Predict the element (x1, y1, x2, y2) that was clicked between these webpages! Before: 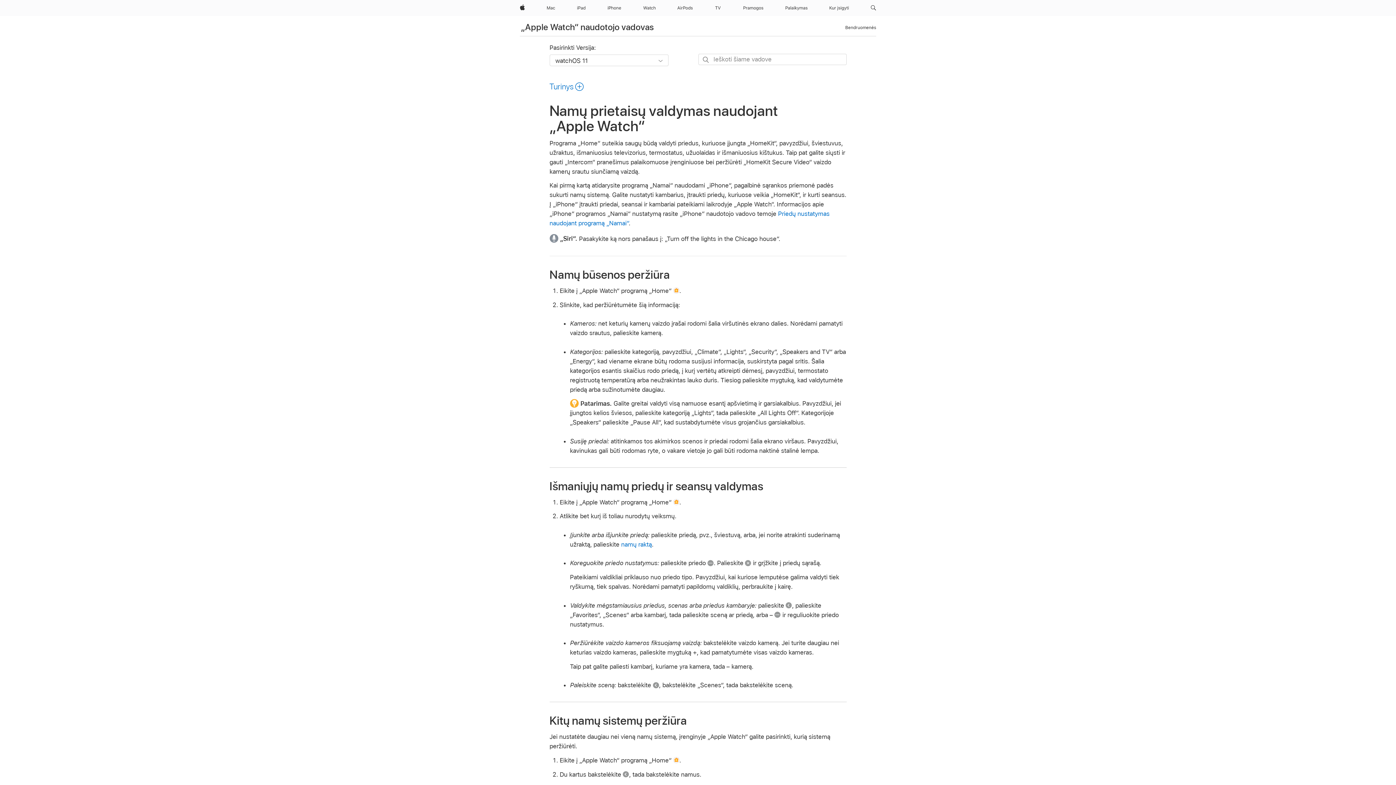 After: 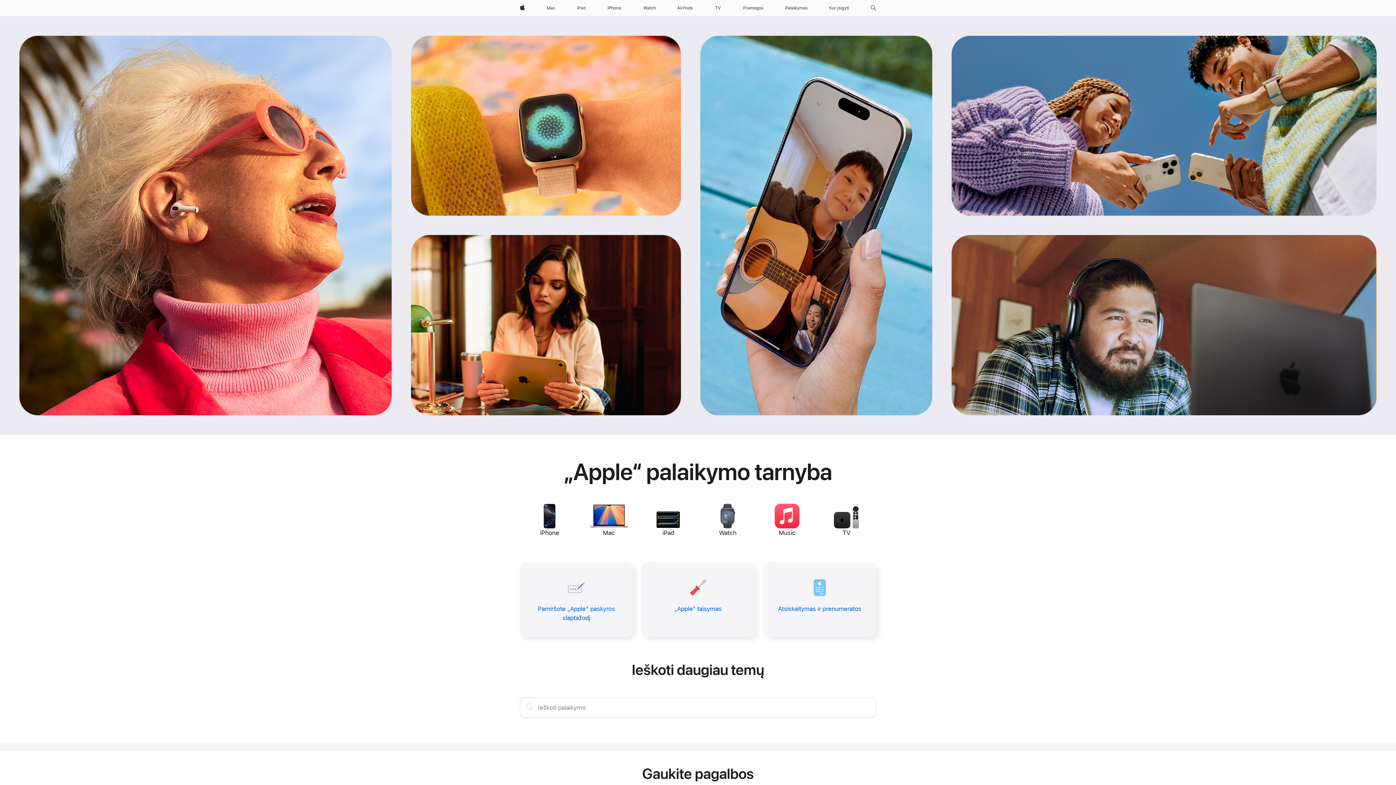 Action: label: Palaikymas bbox: (782, 0, 810, 16)